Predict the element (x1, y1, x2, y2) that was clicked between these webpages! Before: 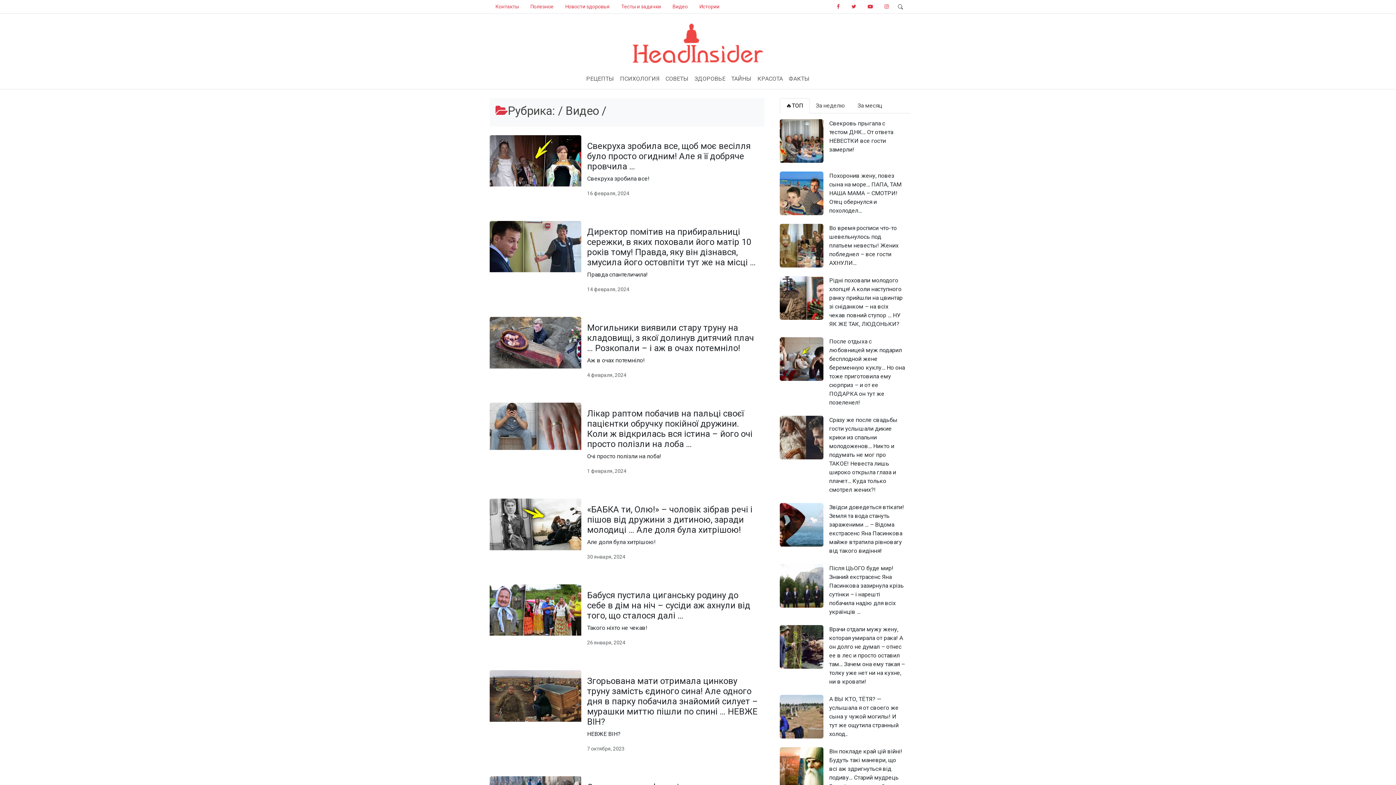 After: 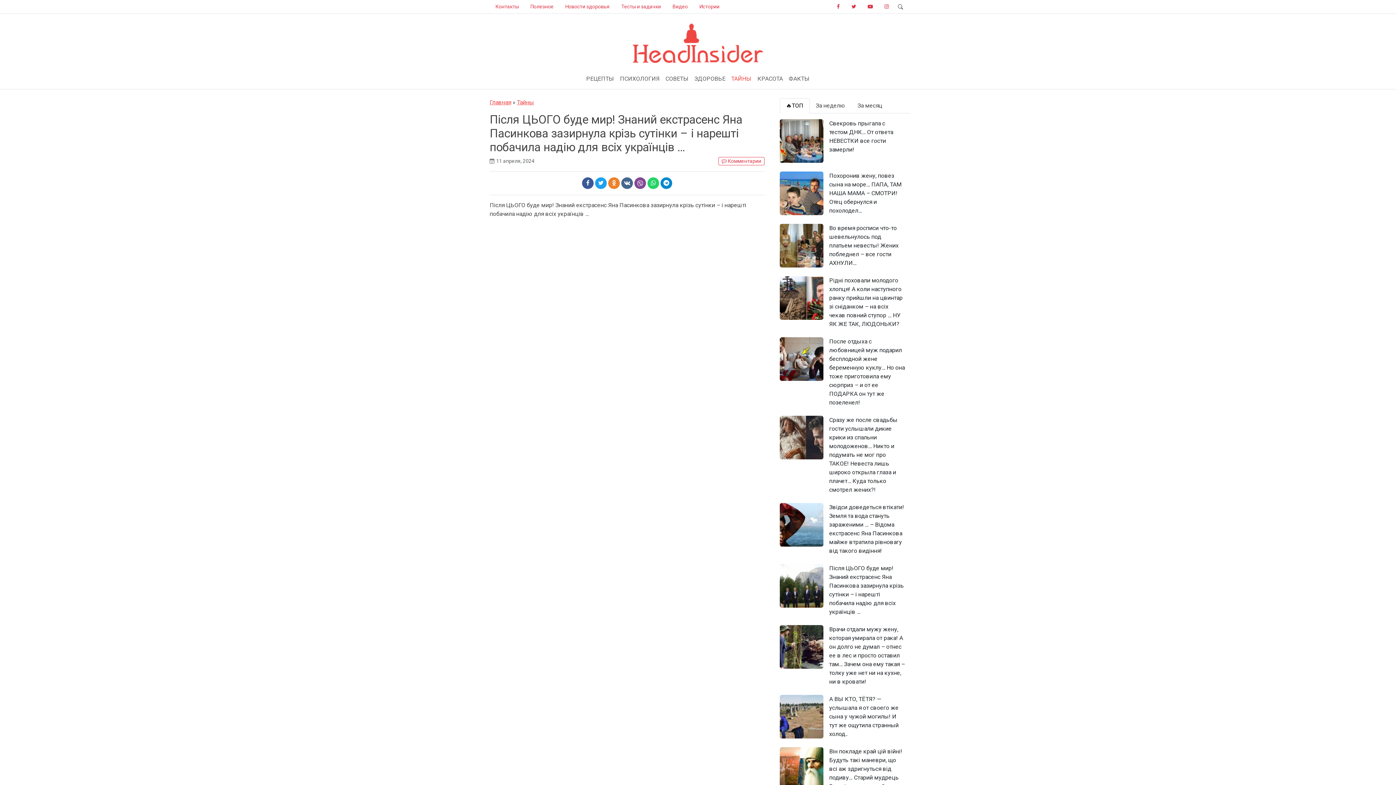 Action: label: Після ЦЬОГО буде мир! Знаний екстрасенс Яна Пасинкова зазирнула крізь сутінки – і нарешті побачила надію для всіх українців … bbox: (829, 565, 904, 615)